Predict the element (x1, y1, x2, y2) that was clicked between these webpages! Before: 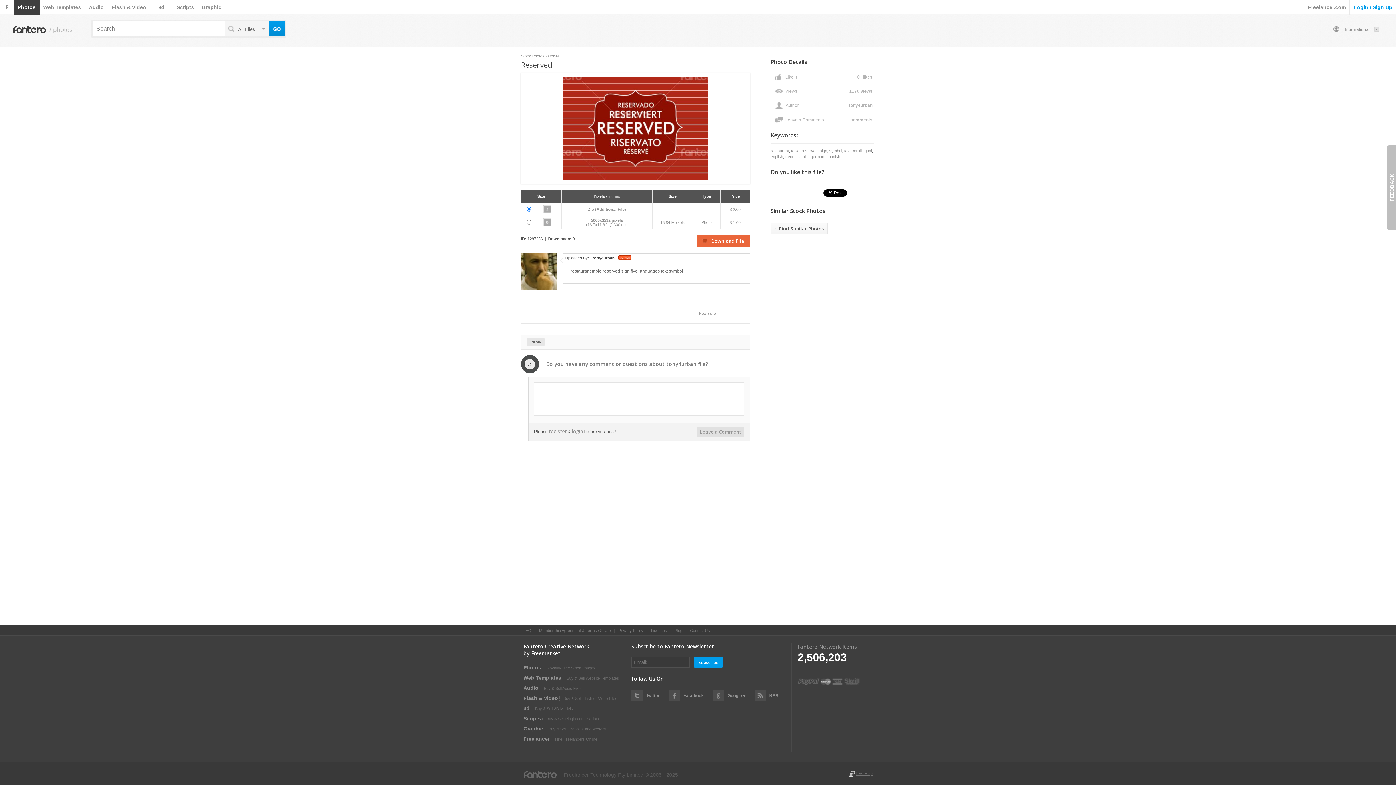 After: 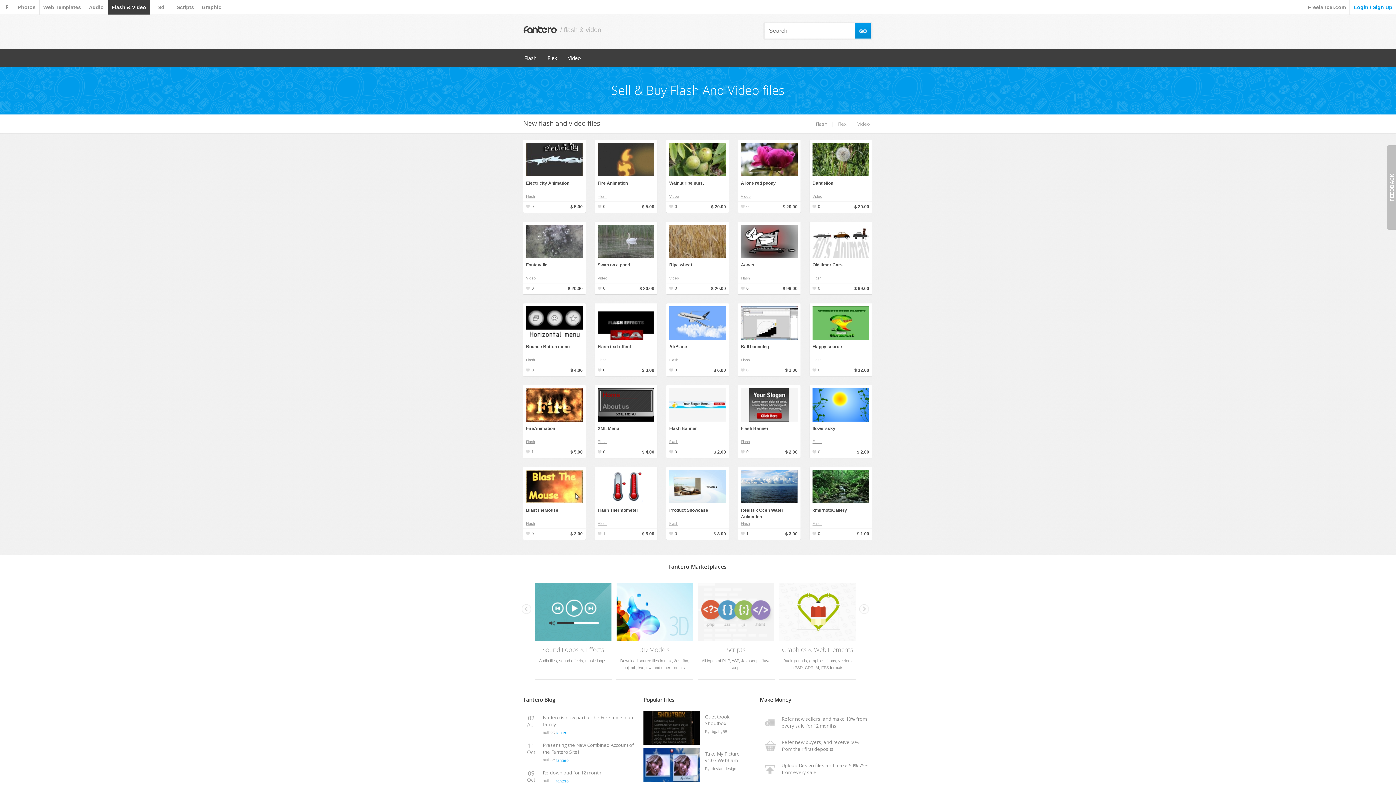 Action: bbox: (108, 0, 150, 14) label: Flash & Video